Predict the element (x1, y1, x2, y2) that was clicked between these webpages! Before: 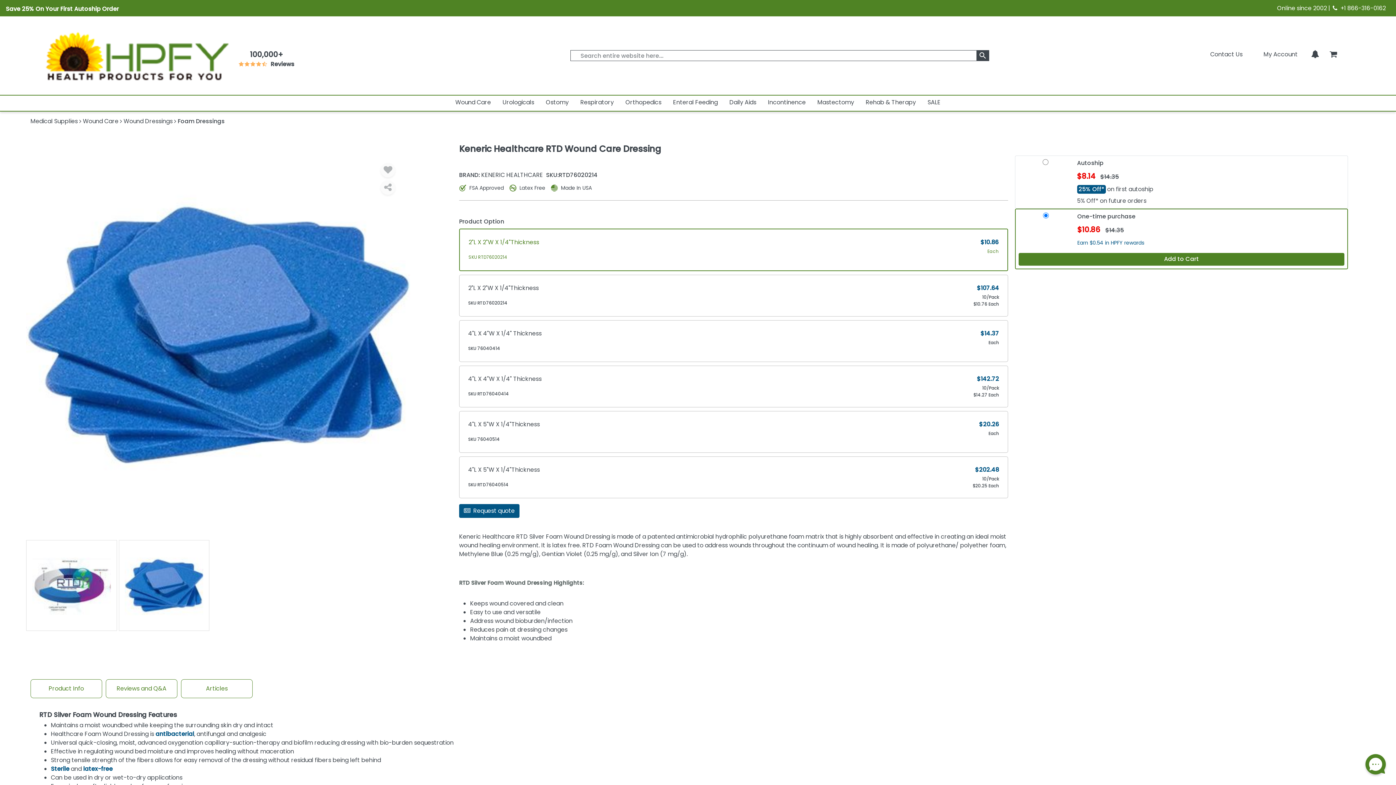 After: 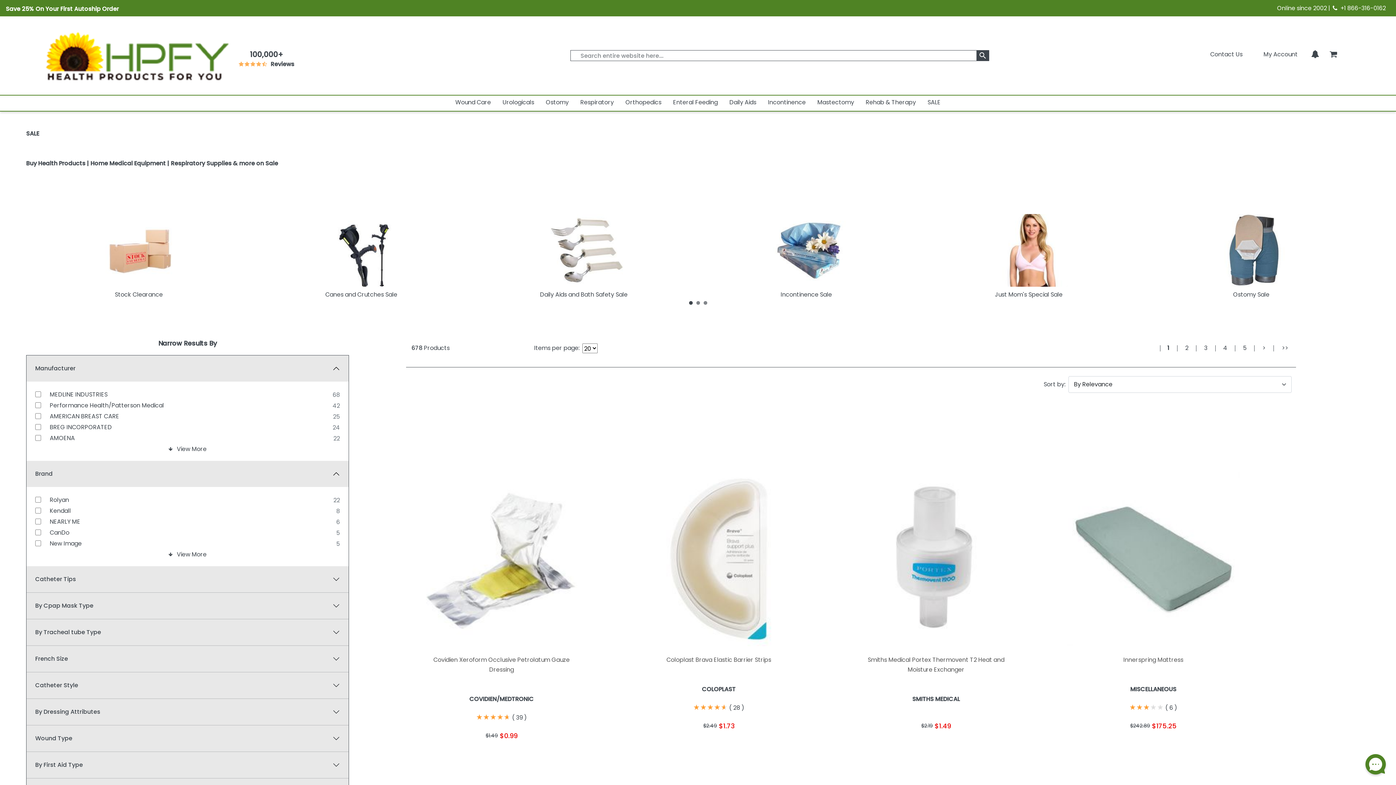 Action: label: SALE bbox: (927, 96, 940, 109)